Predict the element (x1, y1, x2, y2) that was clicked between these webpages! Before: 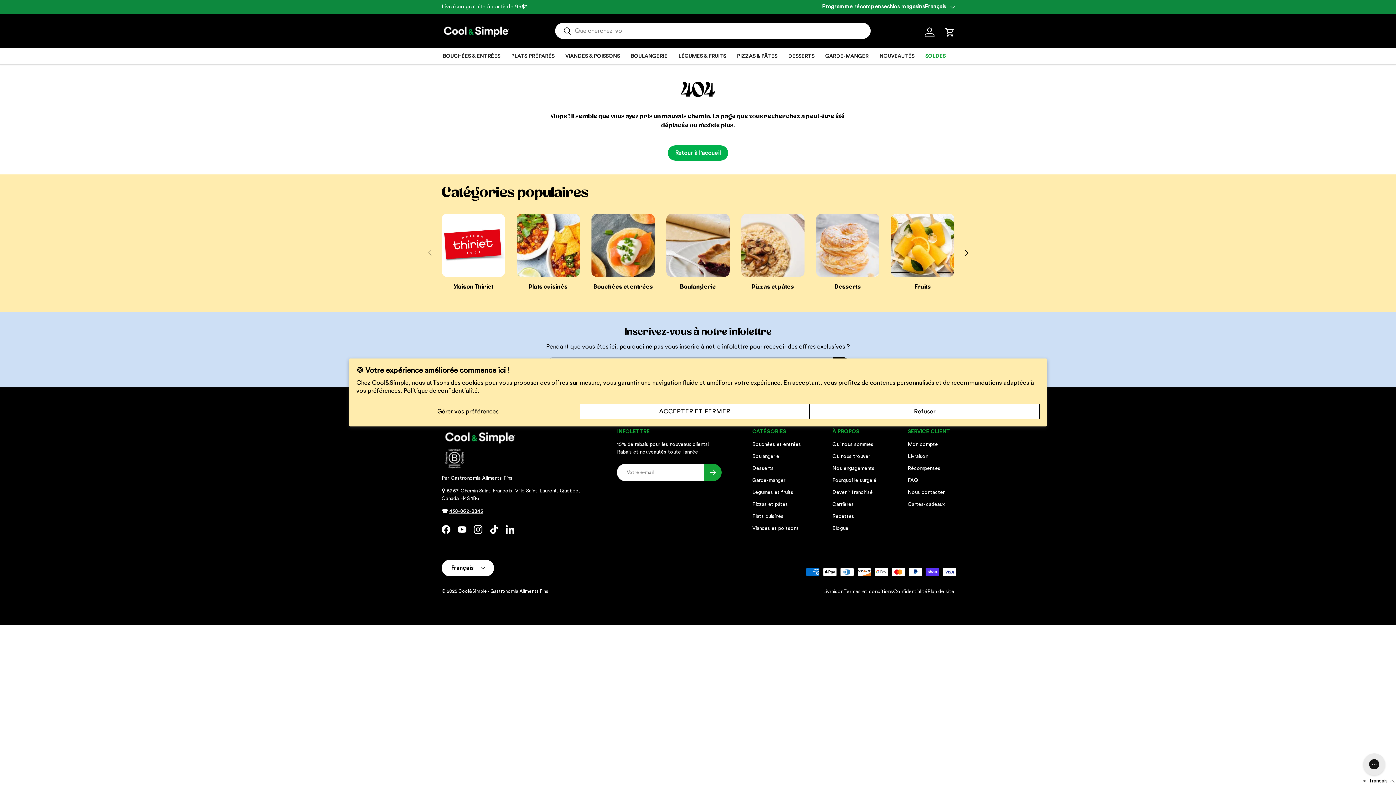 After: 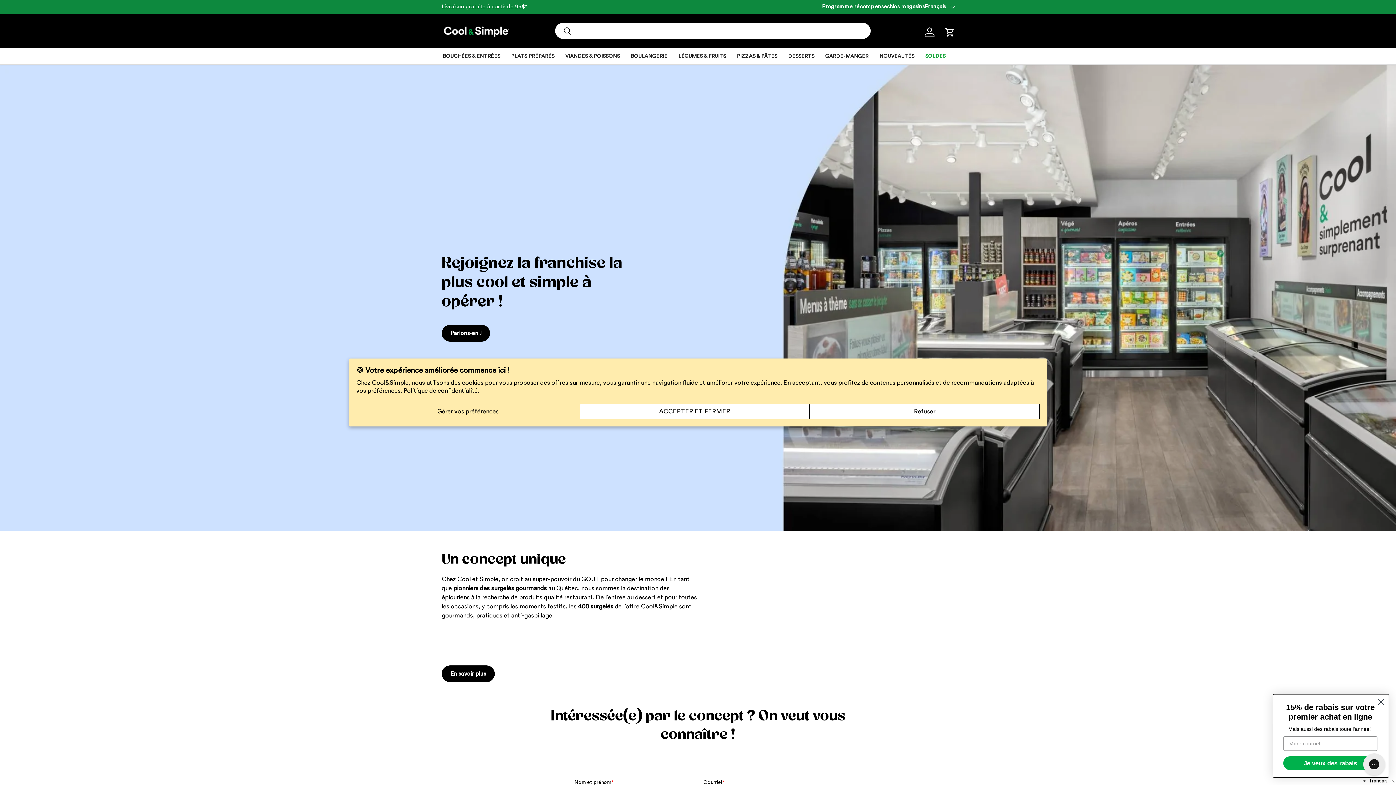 Action: bbox: (832, 490, 873, 495) label: Devenir franchisé